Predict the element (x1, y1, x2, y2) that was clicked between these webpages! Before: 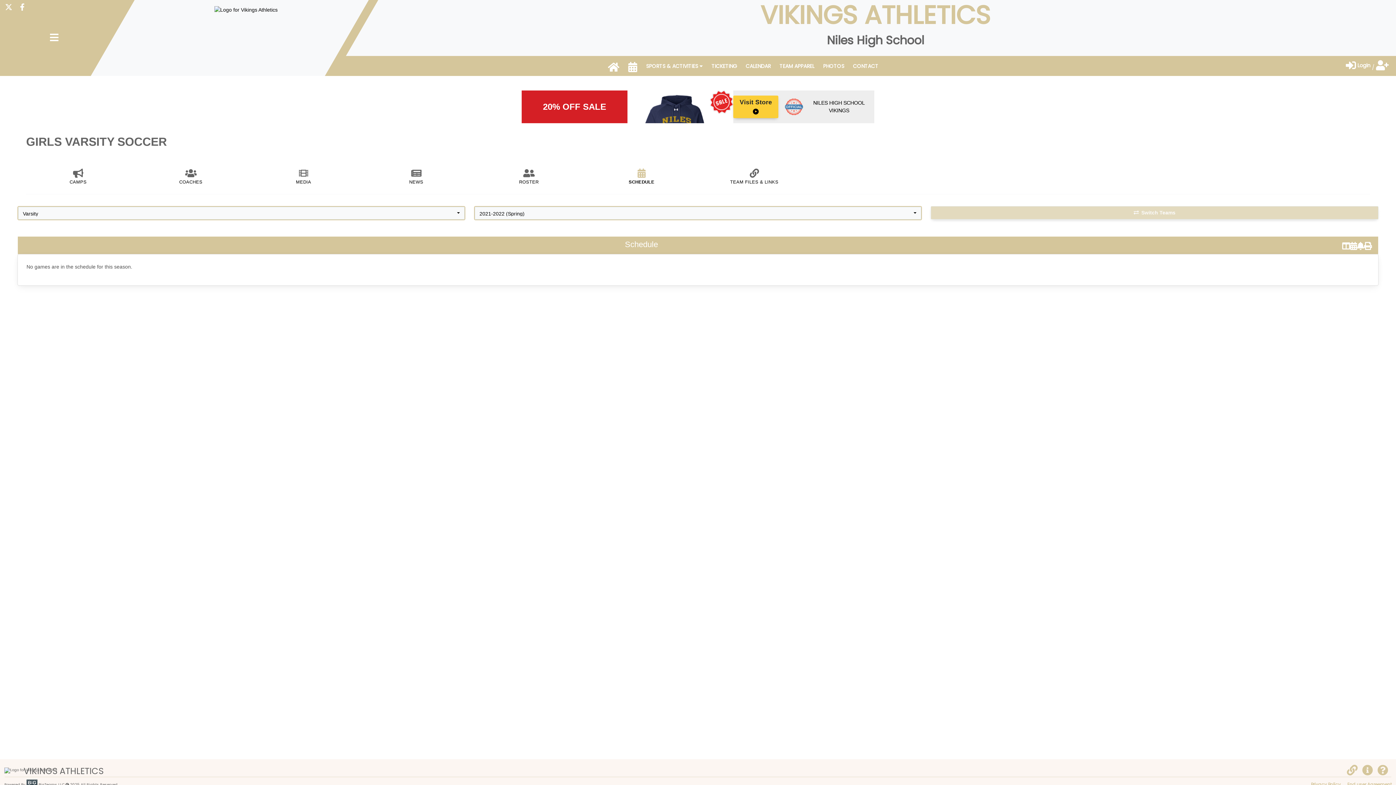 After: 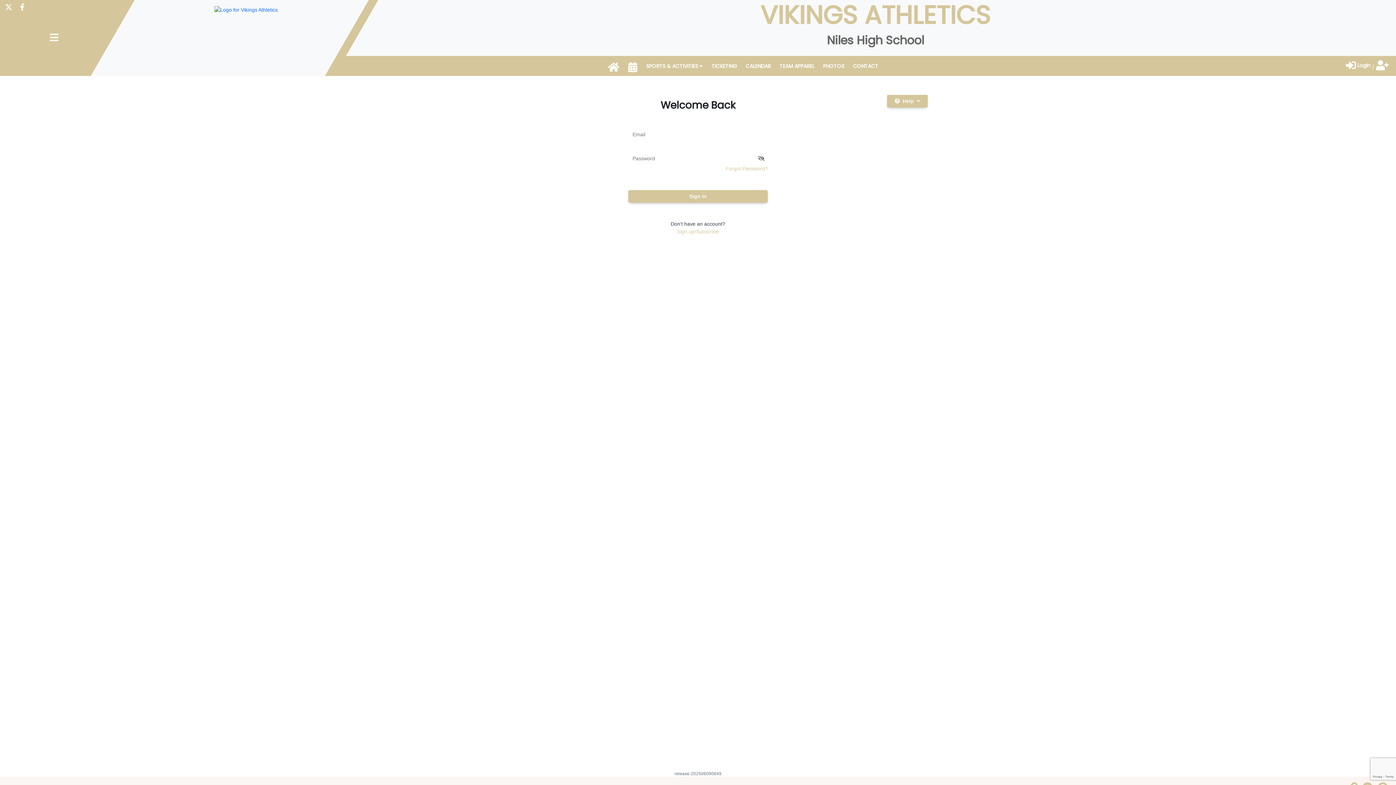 Action: bbox: (1357, 240, 1364, 252)